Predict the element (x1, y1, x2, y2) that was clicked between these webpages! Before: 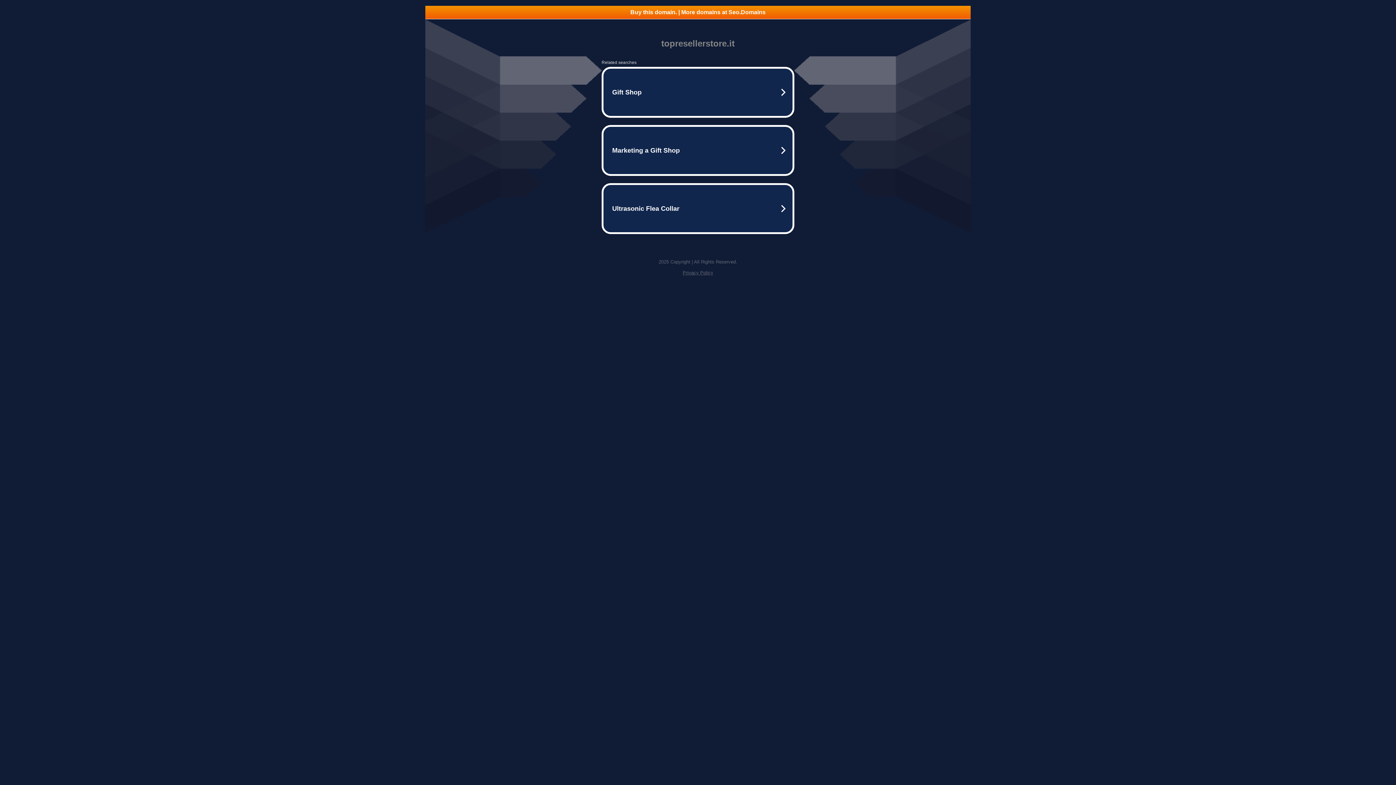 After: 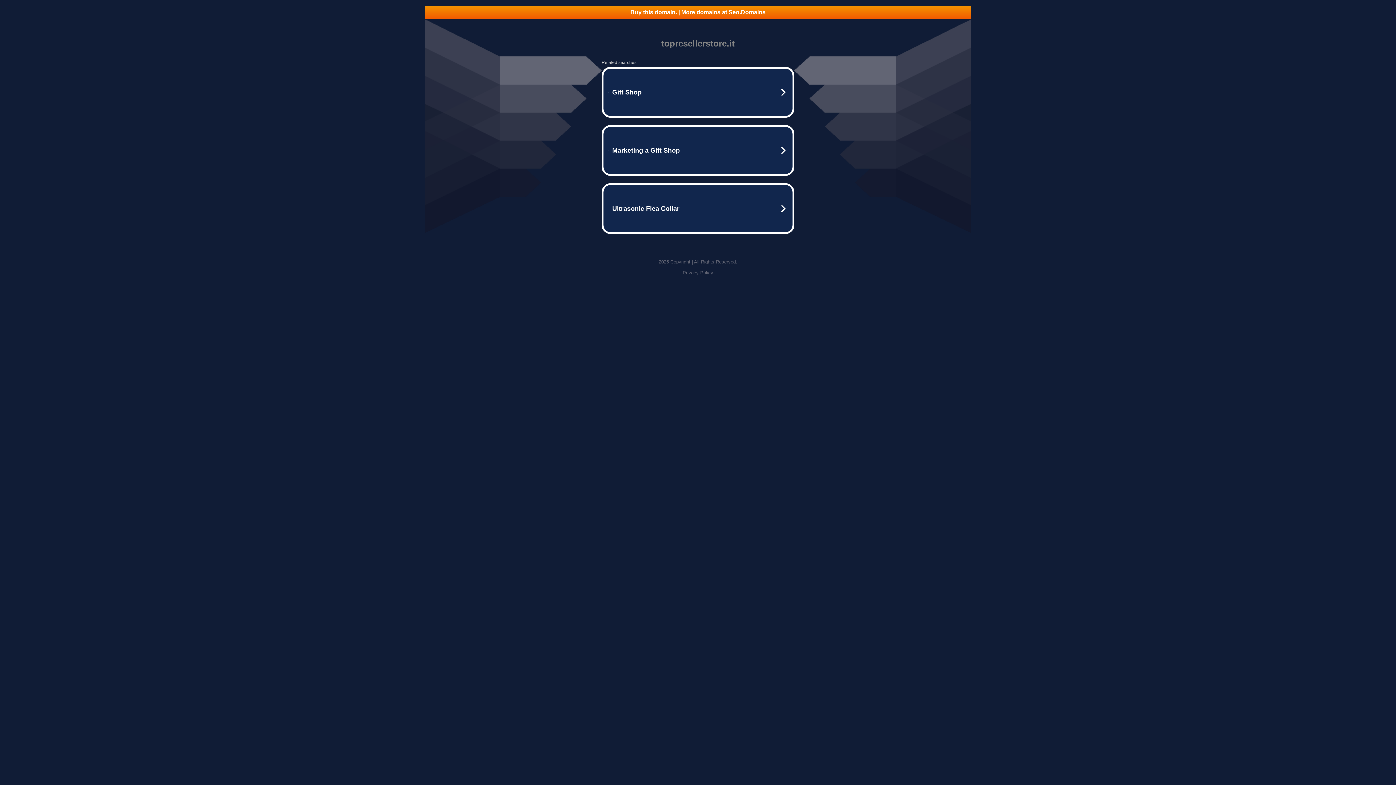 Action: label: Buy this domain. | More domains at Seo.Domains bbox: (425, 5, 970, 18)